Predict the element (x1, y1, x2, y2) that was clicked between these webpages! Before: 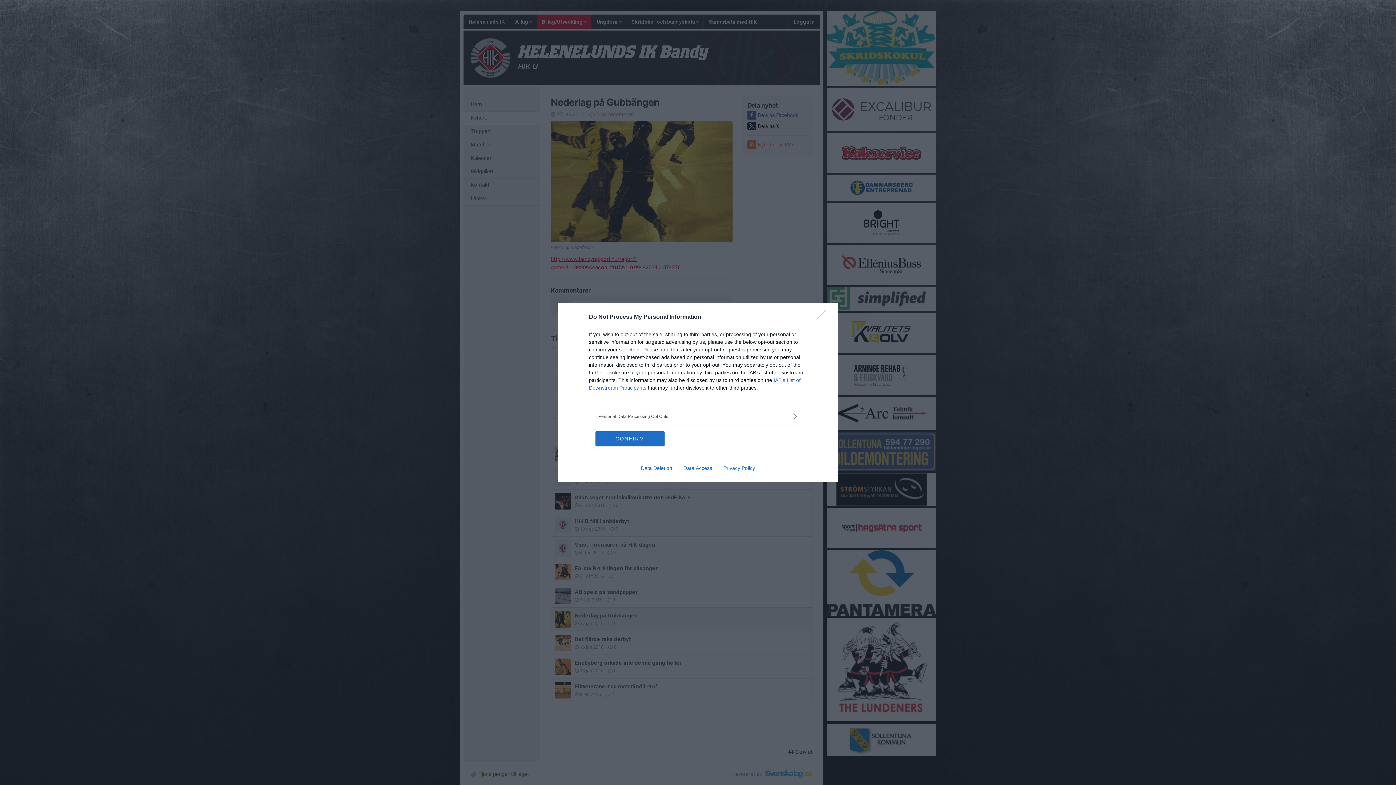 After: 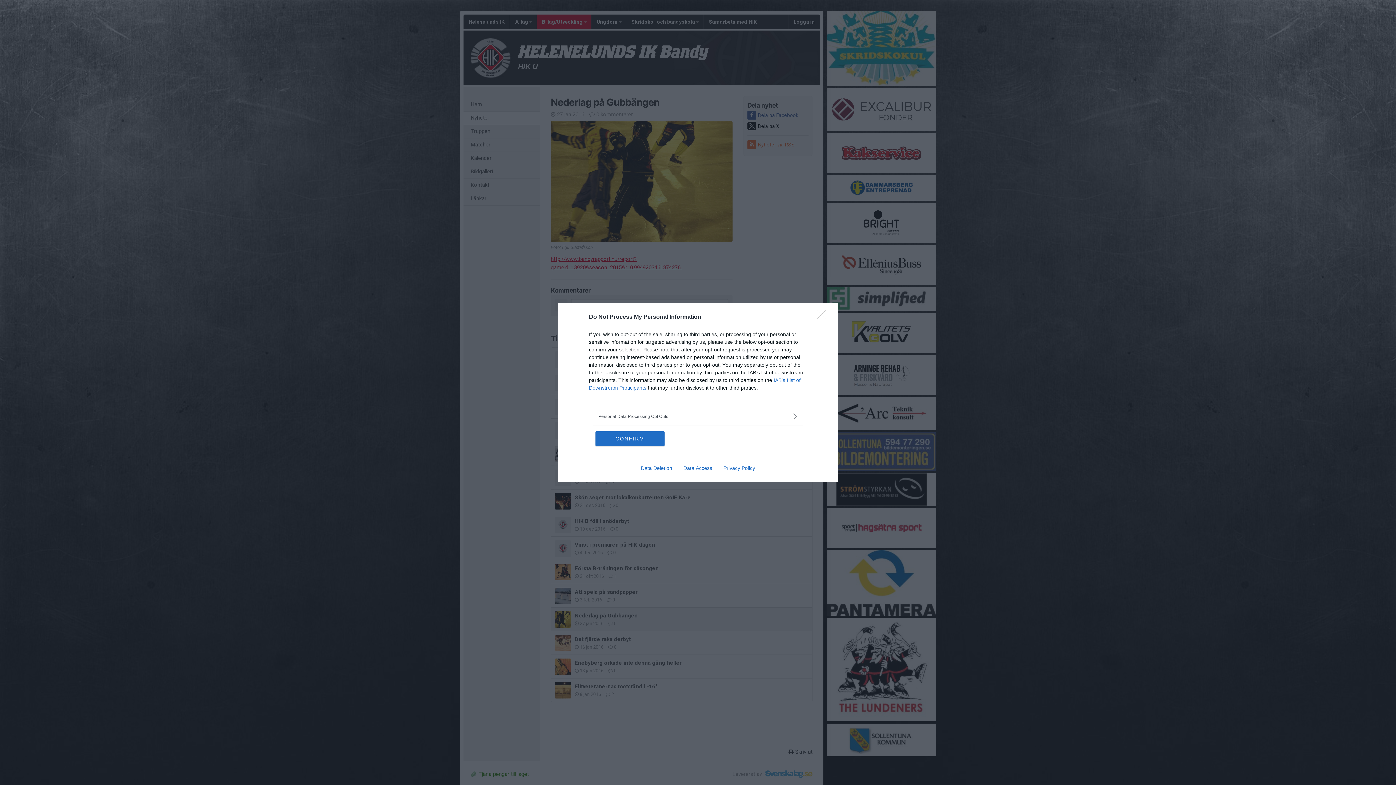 Action: bbox: (635, 465, 677, 471) label: Data Deletion